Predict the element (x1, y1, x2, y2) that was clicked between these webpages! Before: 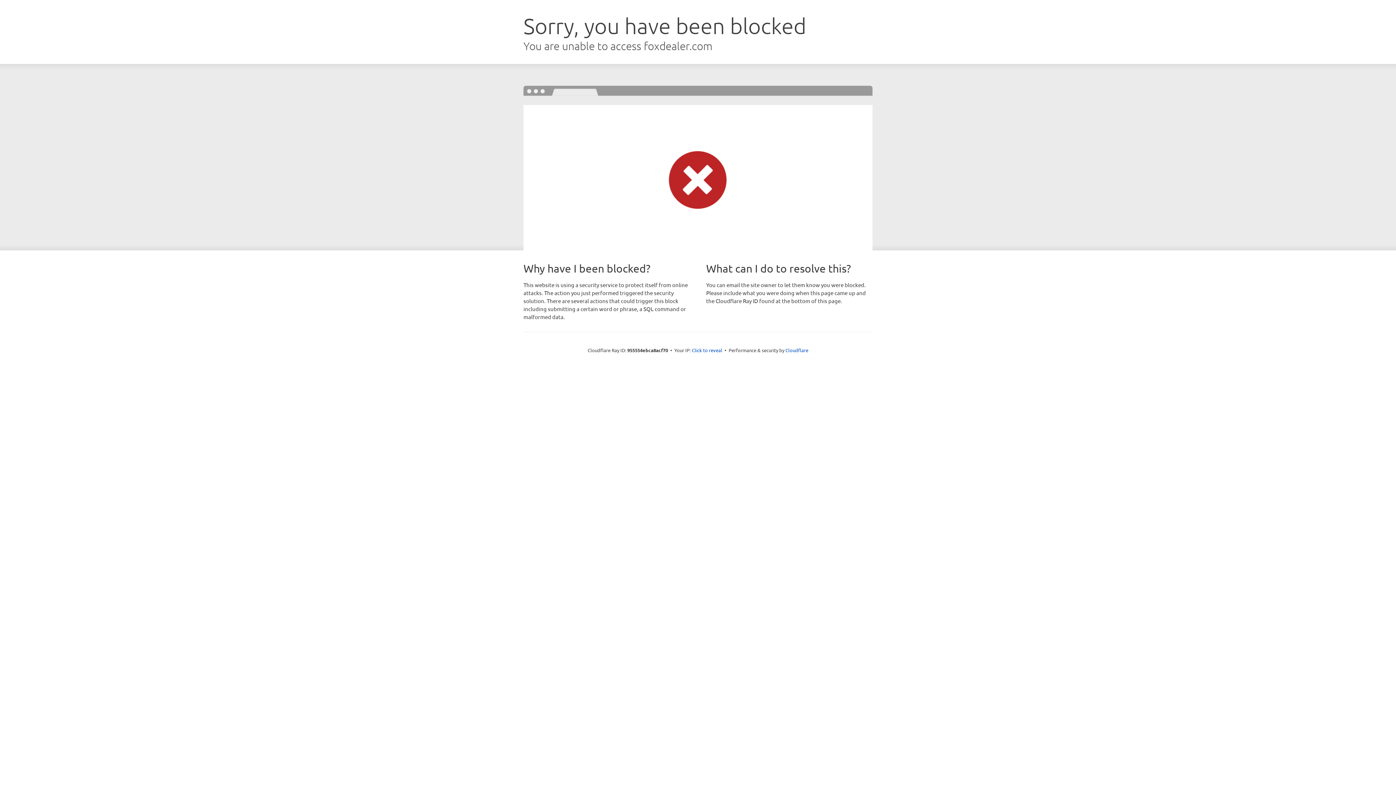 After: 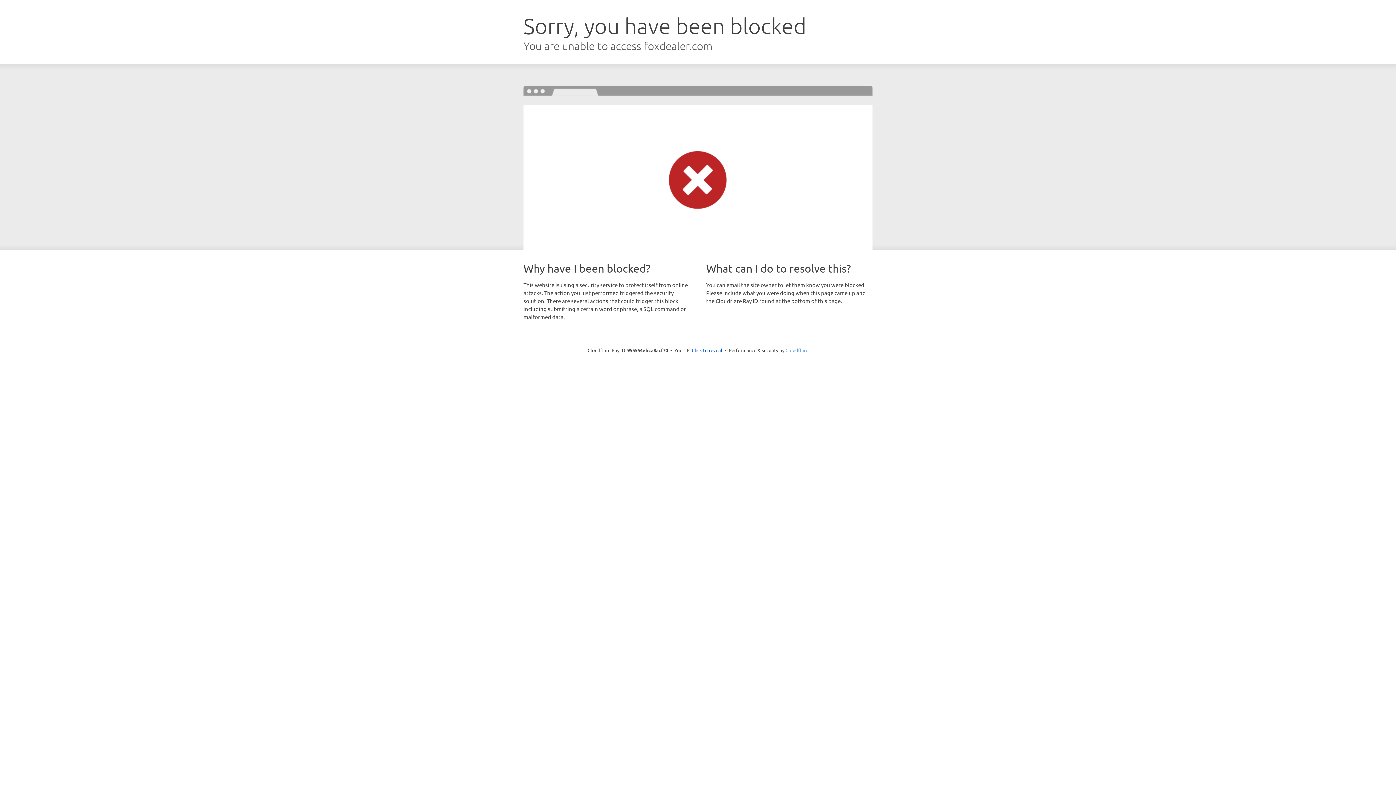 Action: label: Cloudflare bbox: (785, 347, 808, 353)